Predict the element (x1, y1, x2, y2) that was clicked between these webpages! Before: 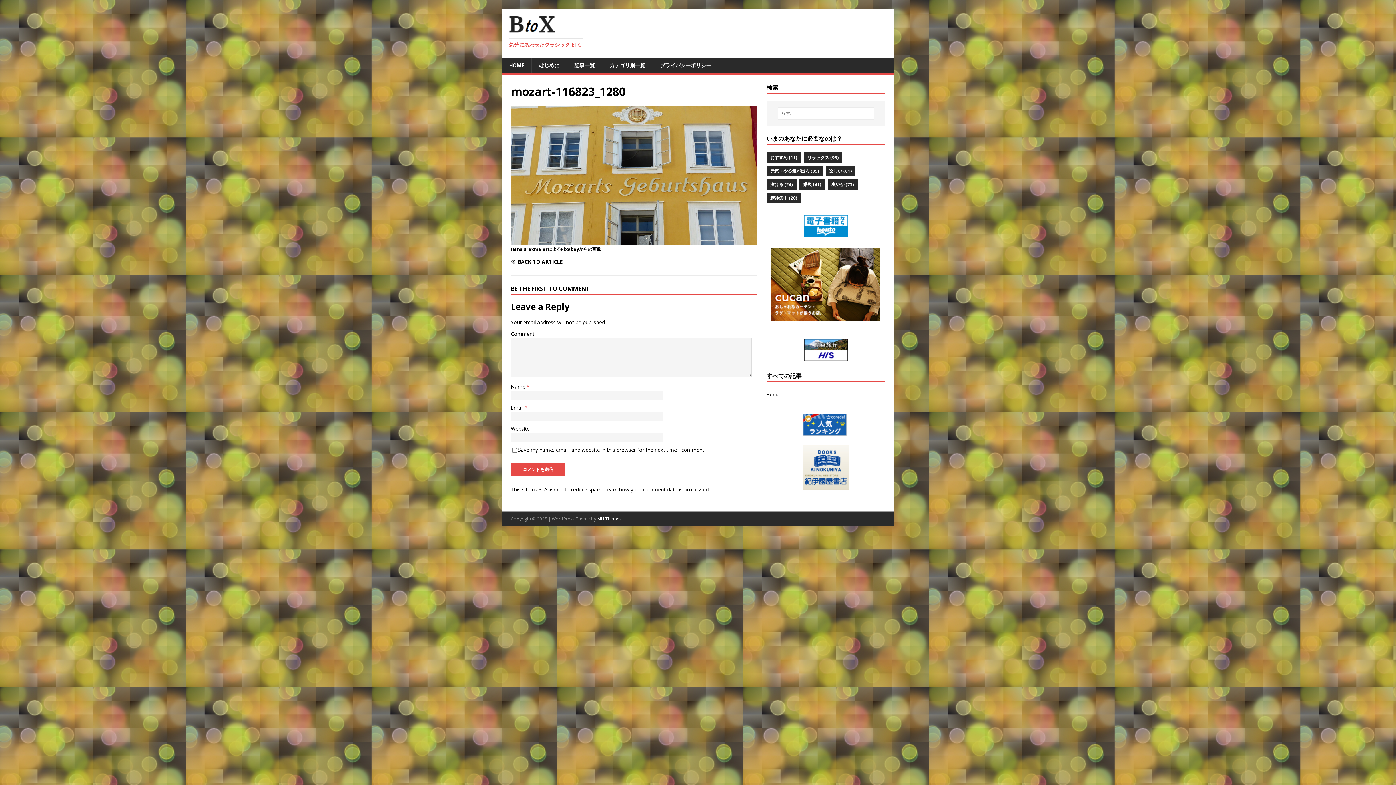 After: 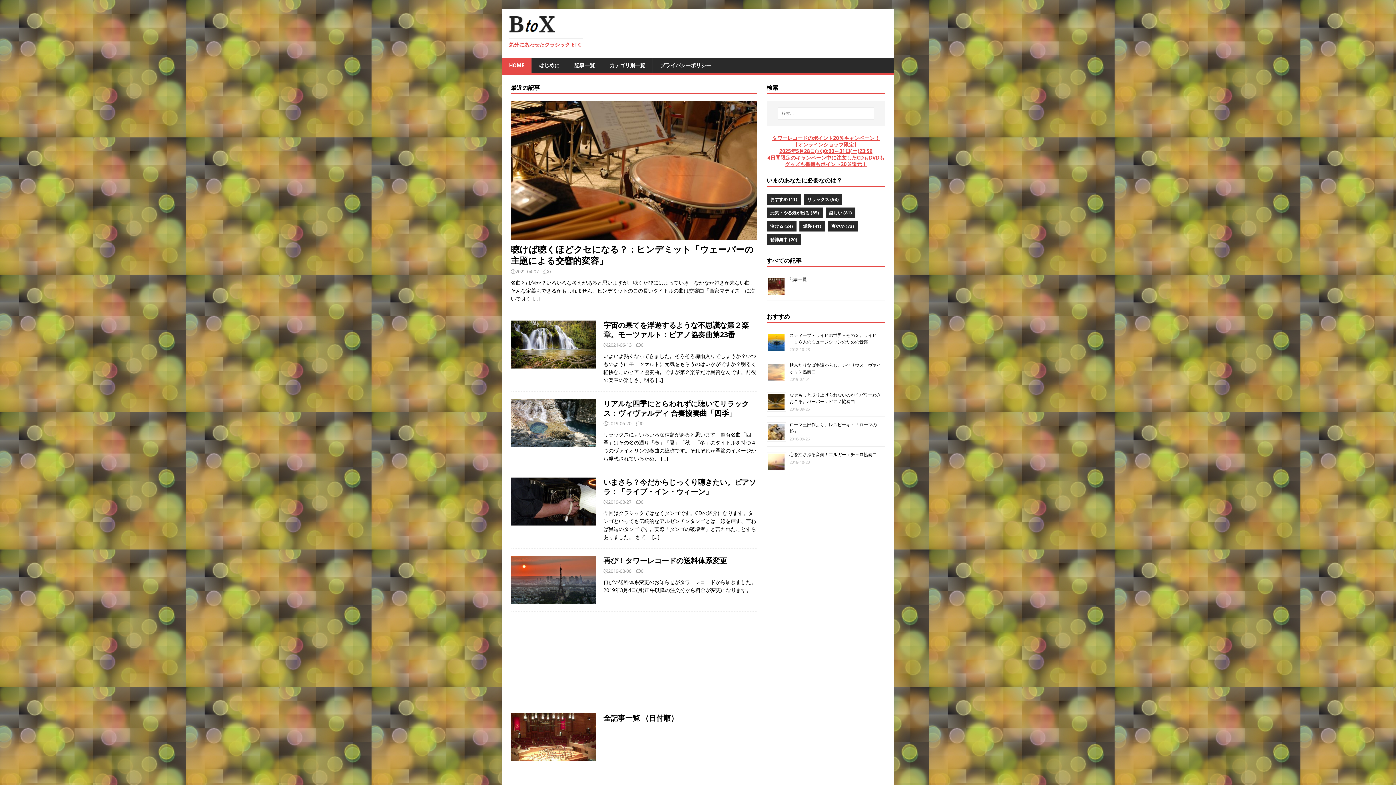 Action: bbox: (509, 41, 582, 48) label: 気分にあわせたクラシック ETC.